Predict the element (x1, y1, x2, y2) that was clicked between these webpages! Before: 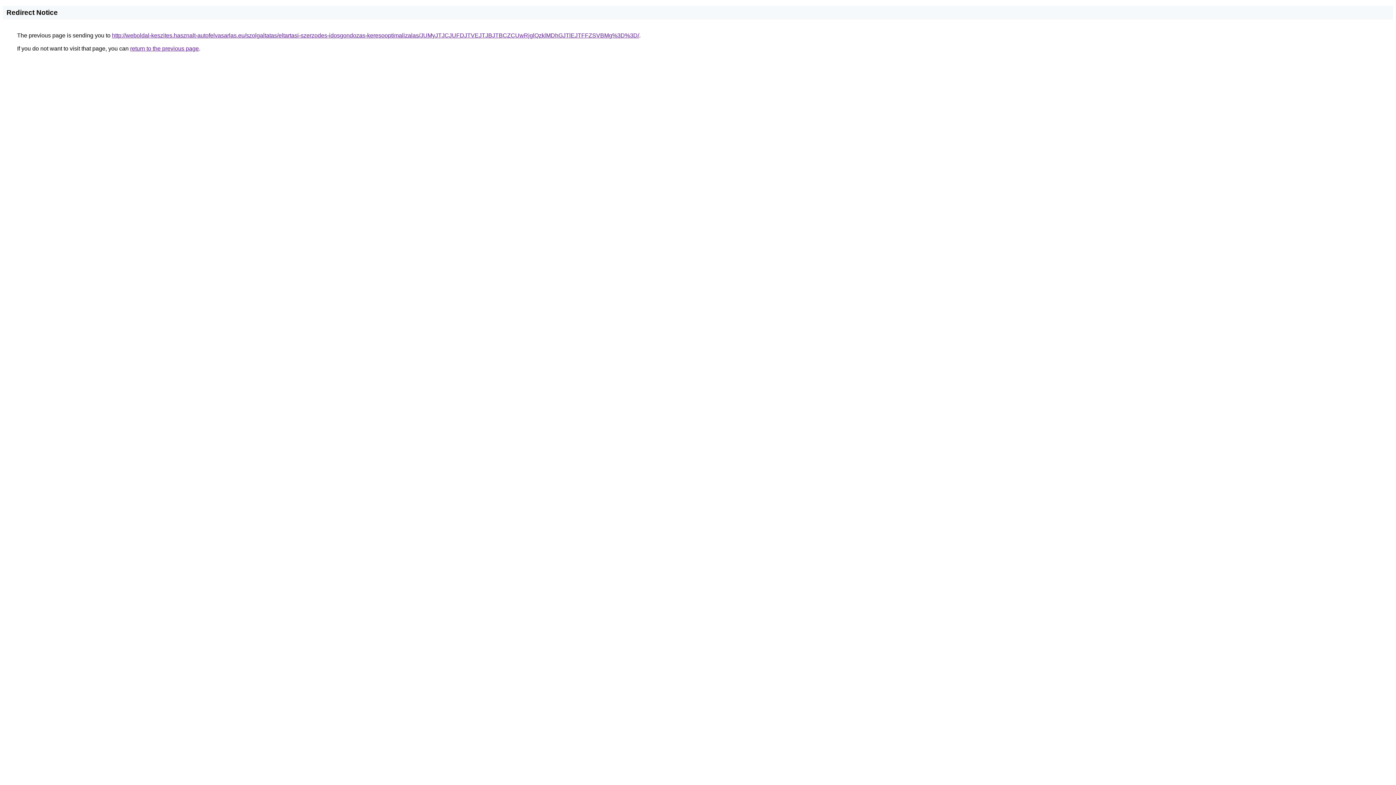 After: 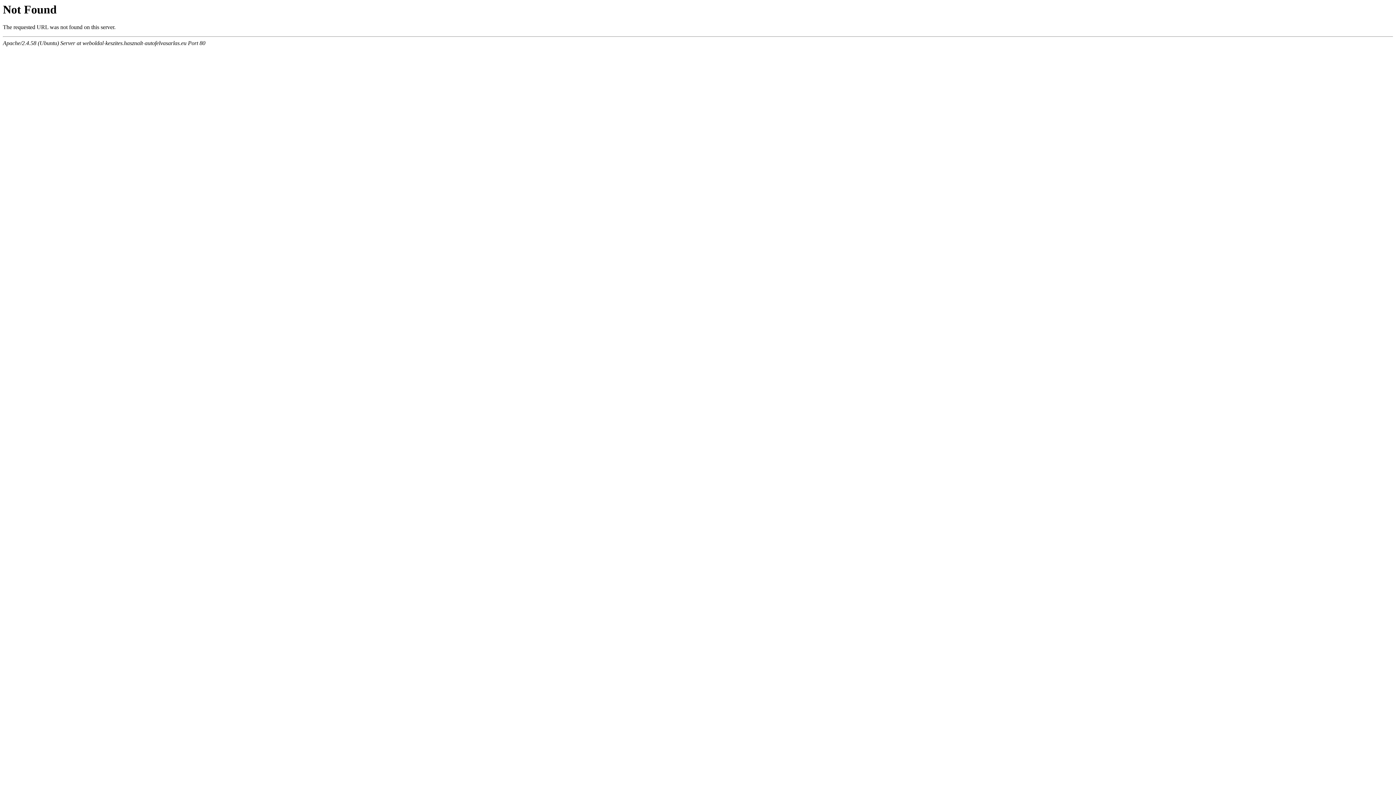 Action: bbox: (112, 32, 639, 38) label: http://weboldal-keszites.hasznalt-autofelvasarlas.eu/szolgaltatas/eltartasi-szerzodes-idosgondozas-keresooptimalizalas/JUMyJTJCJUFDJTVEJTJBJTBCZCUwRjglQzklMDhGJTlEJTFFZSVBMg%3D%3D/